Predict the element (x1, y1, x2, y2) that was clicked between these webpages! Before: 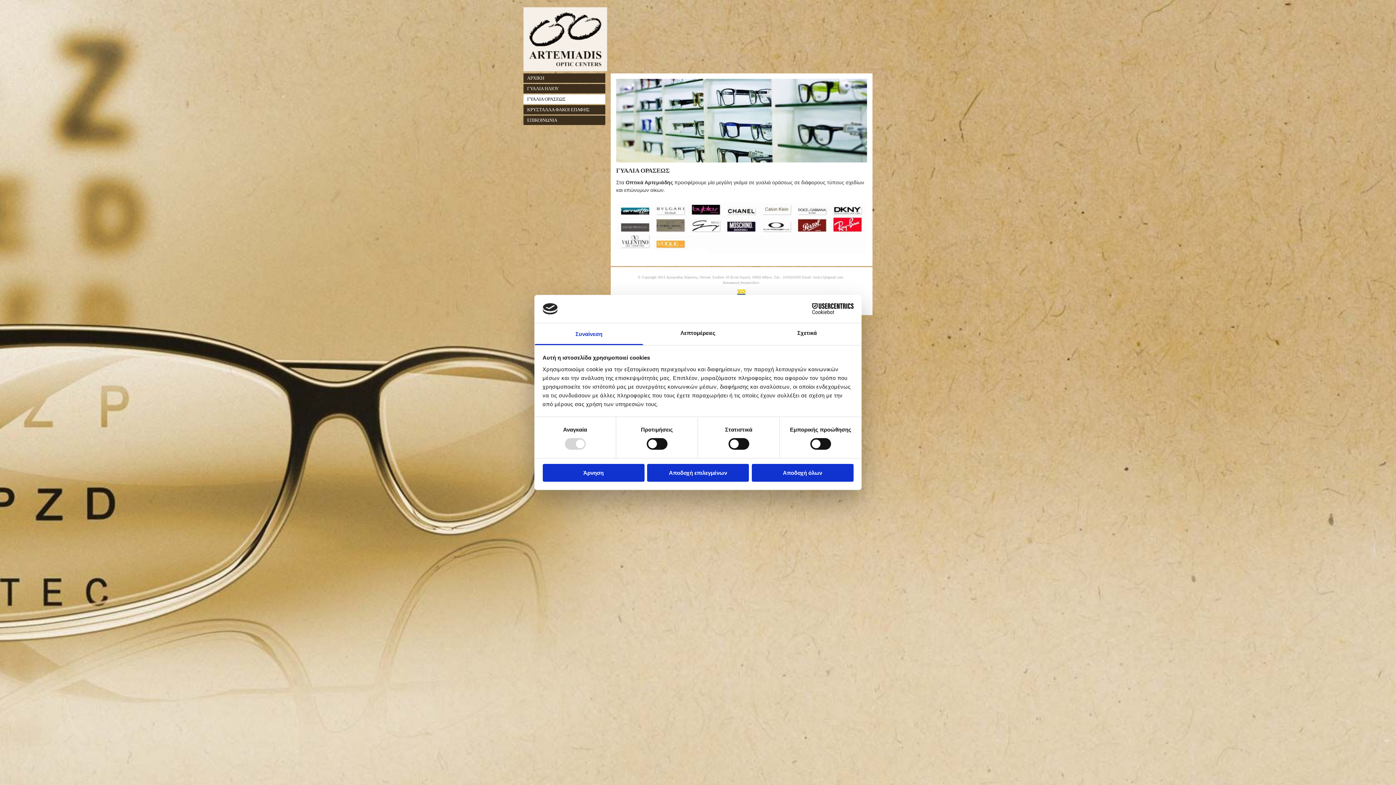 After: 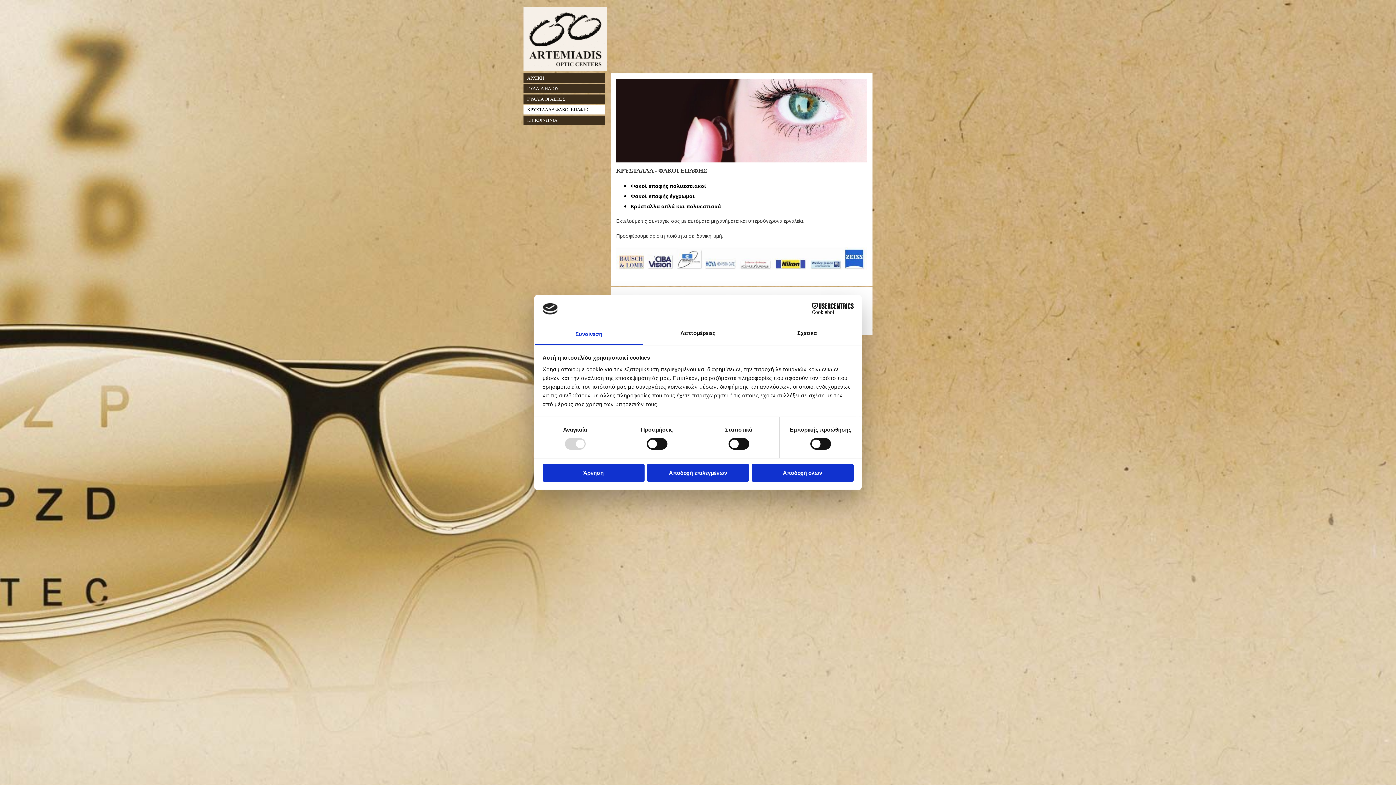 Action: label: ΚΡΥΣΤΑΛΛΑ ΦΑΚΟΙ ΕΠΑΦΗΣ bbox: (523, 105, 605, 114)